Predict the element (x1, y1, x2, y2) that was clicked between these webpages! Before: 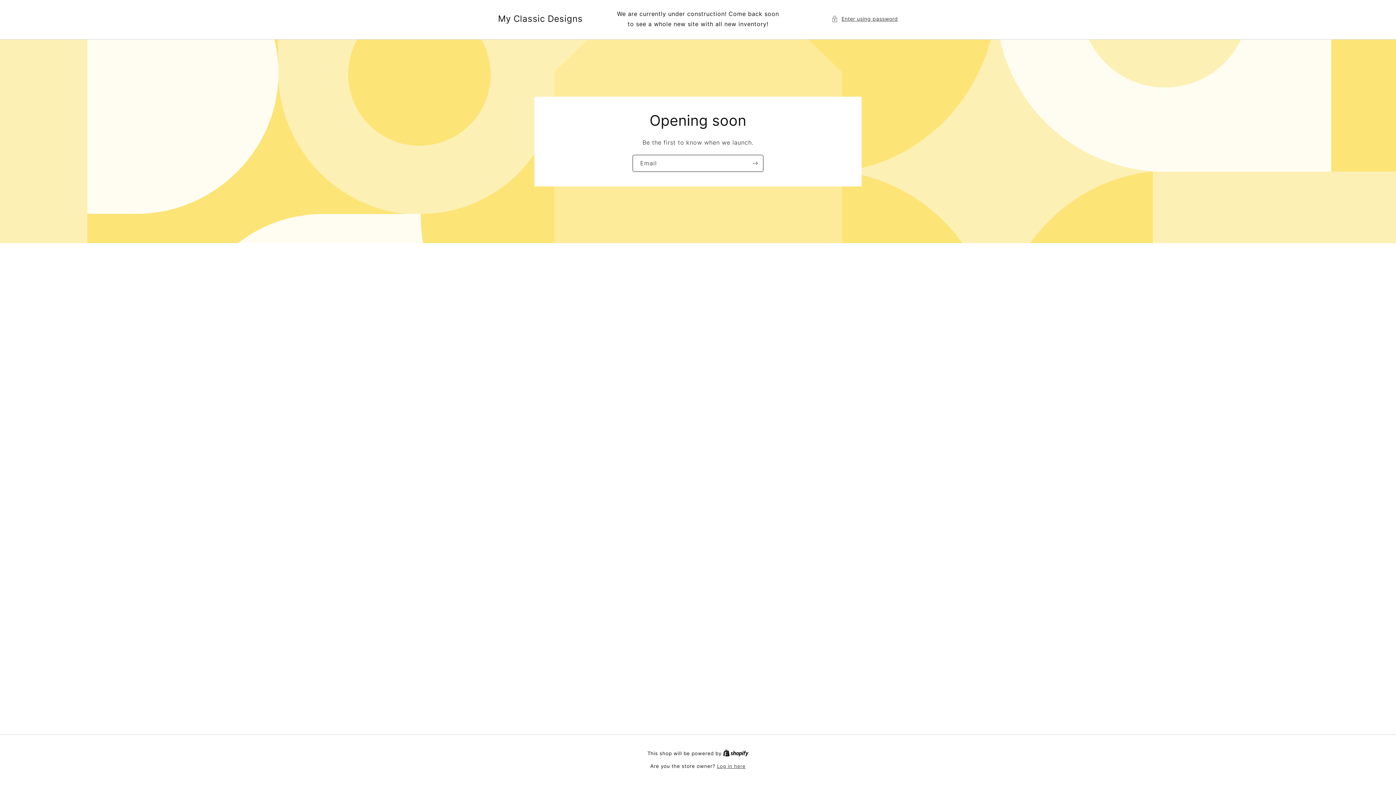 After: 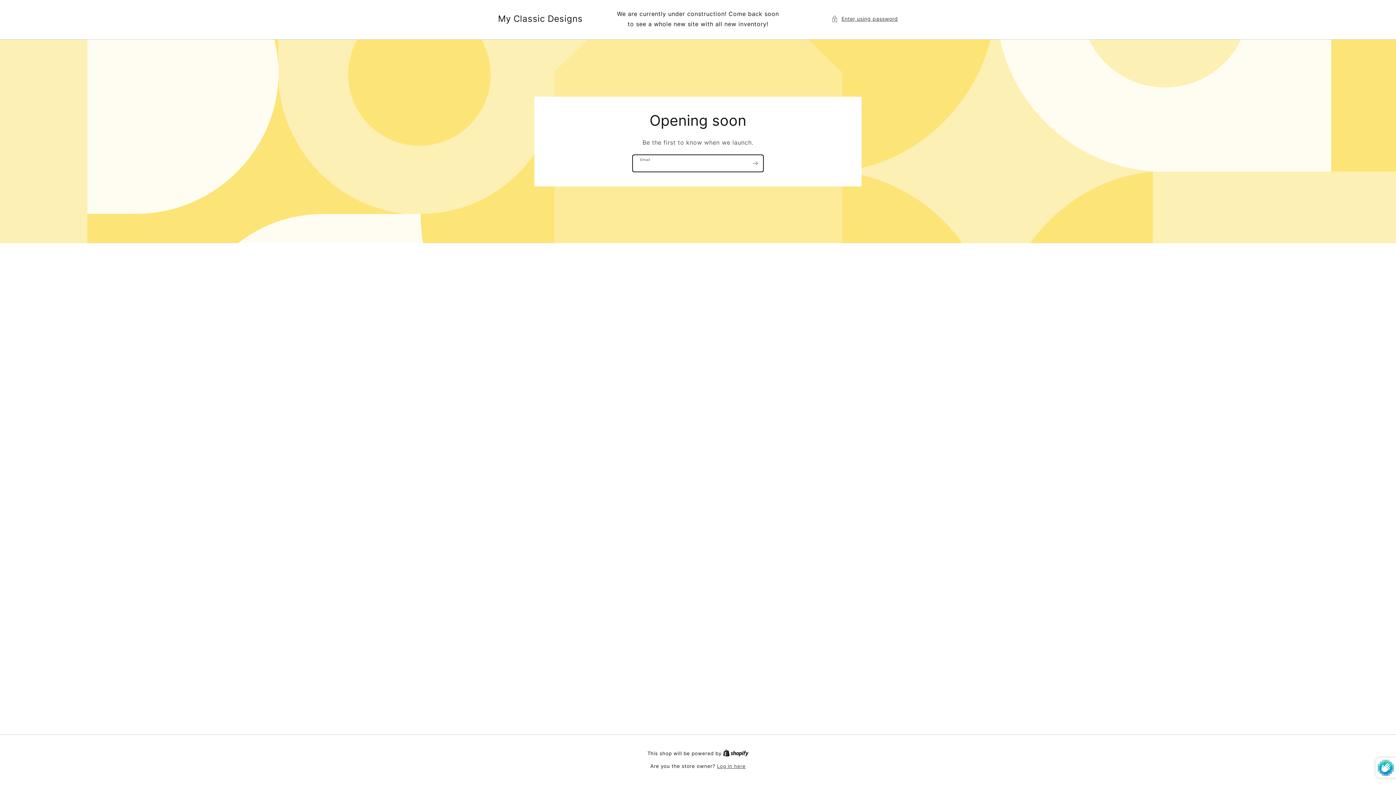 Action: label: Subscribe bbox: (747, 154, 763, 171)